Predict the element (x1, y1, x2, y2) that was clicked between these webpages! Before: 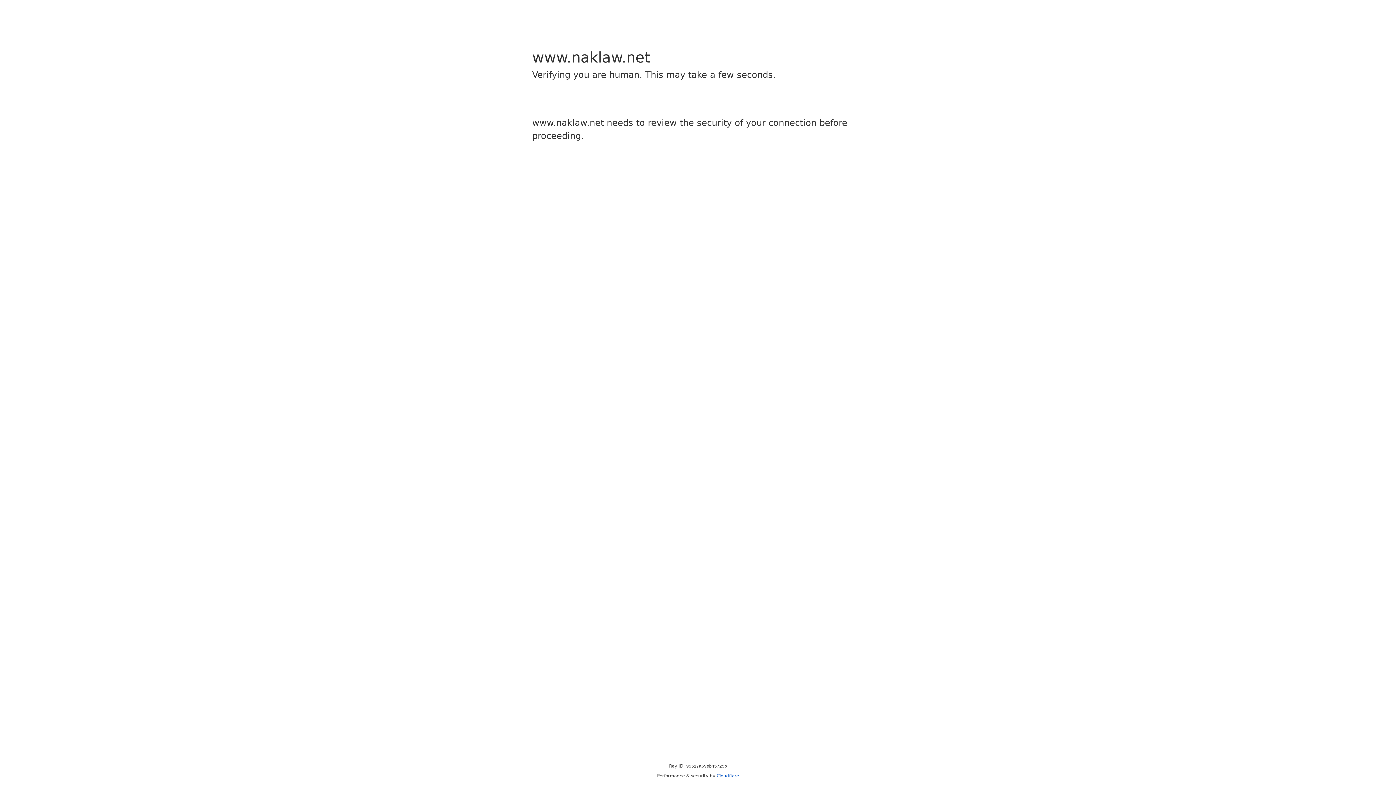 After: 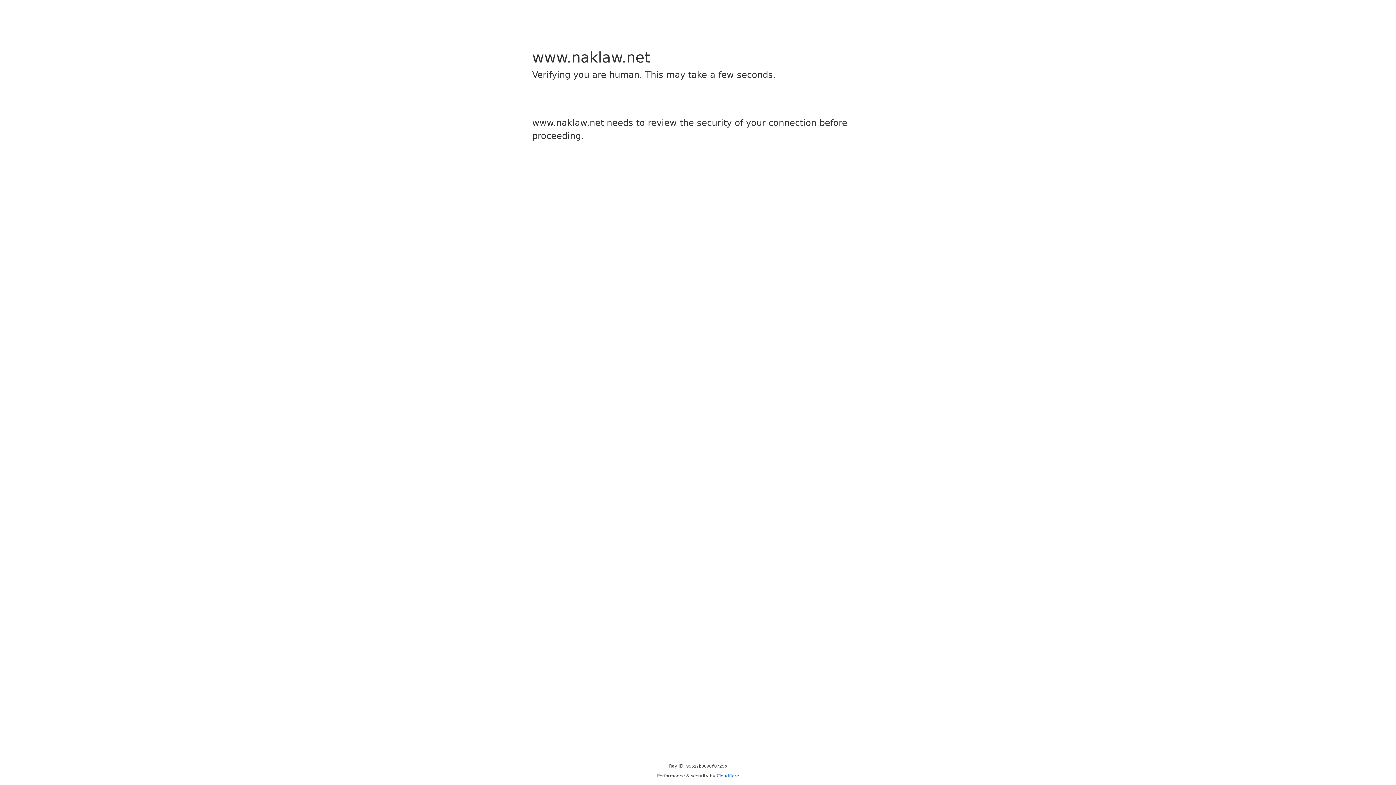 Action: bbox: (716, 773, 739, 778) label: Cloudflare